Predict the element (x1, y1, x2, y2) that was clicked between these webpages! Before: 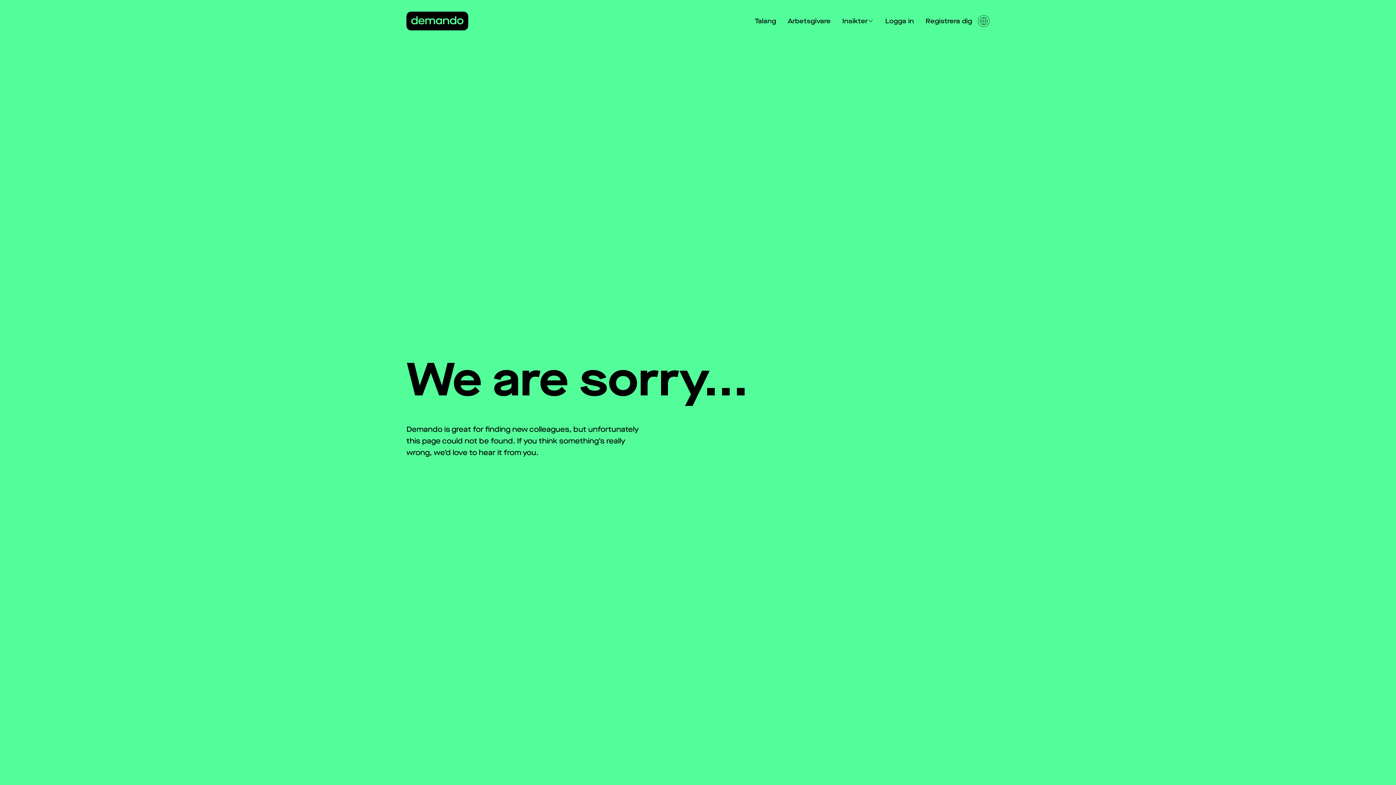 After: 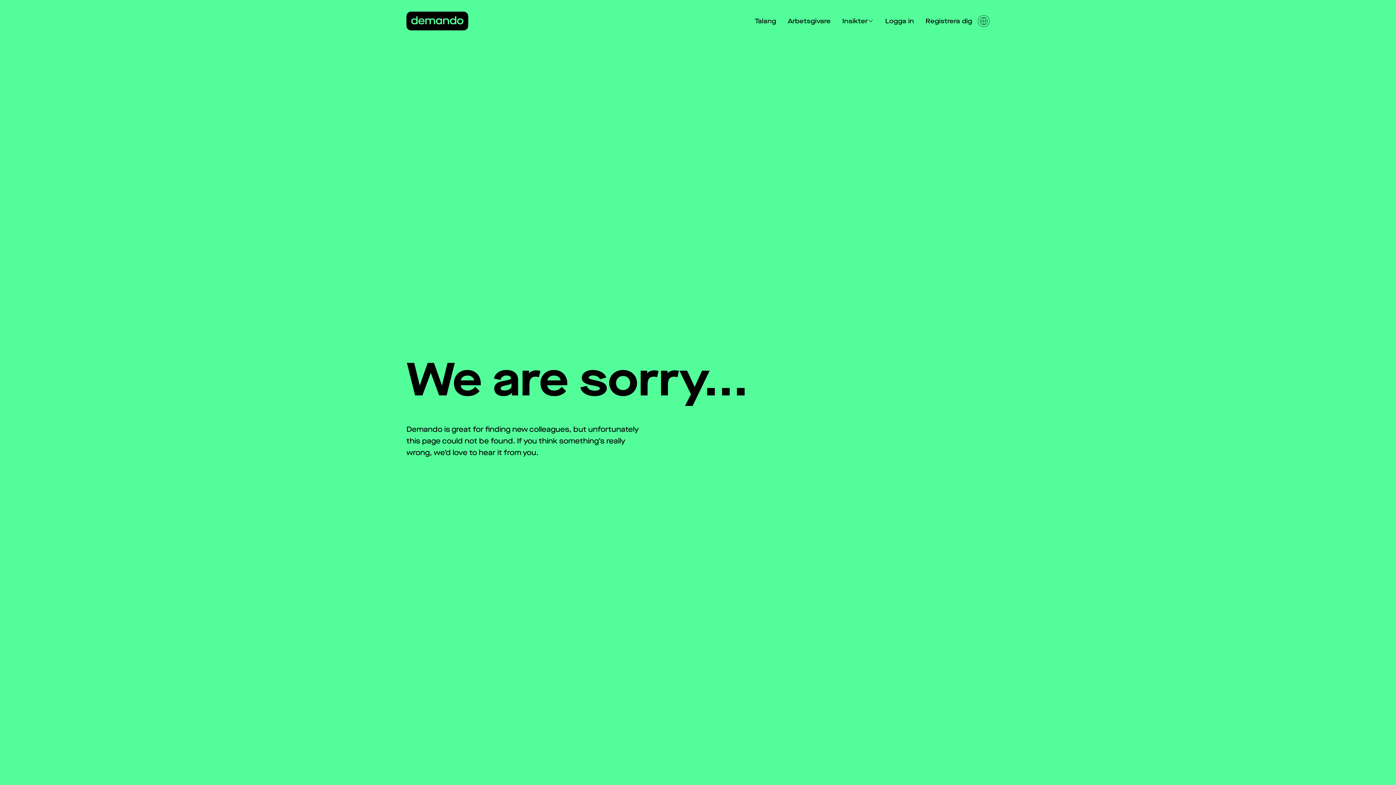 Action: bbox: (920, 16, 978, 26) label: Registrera dig